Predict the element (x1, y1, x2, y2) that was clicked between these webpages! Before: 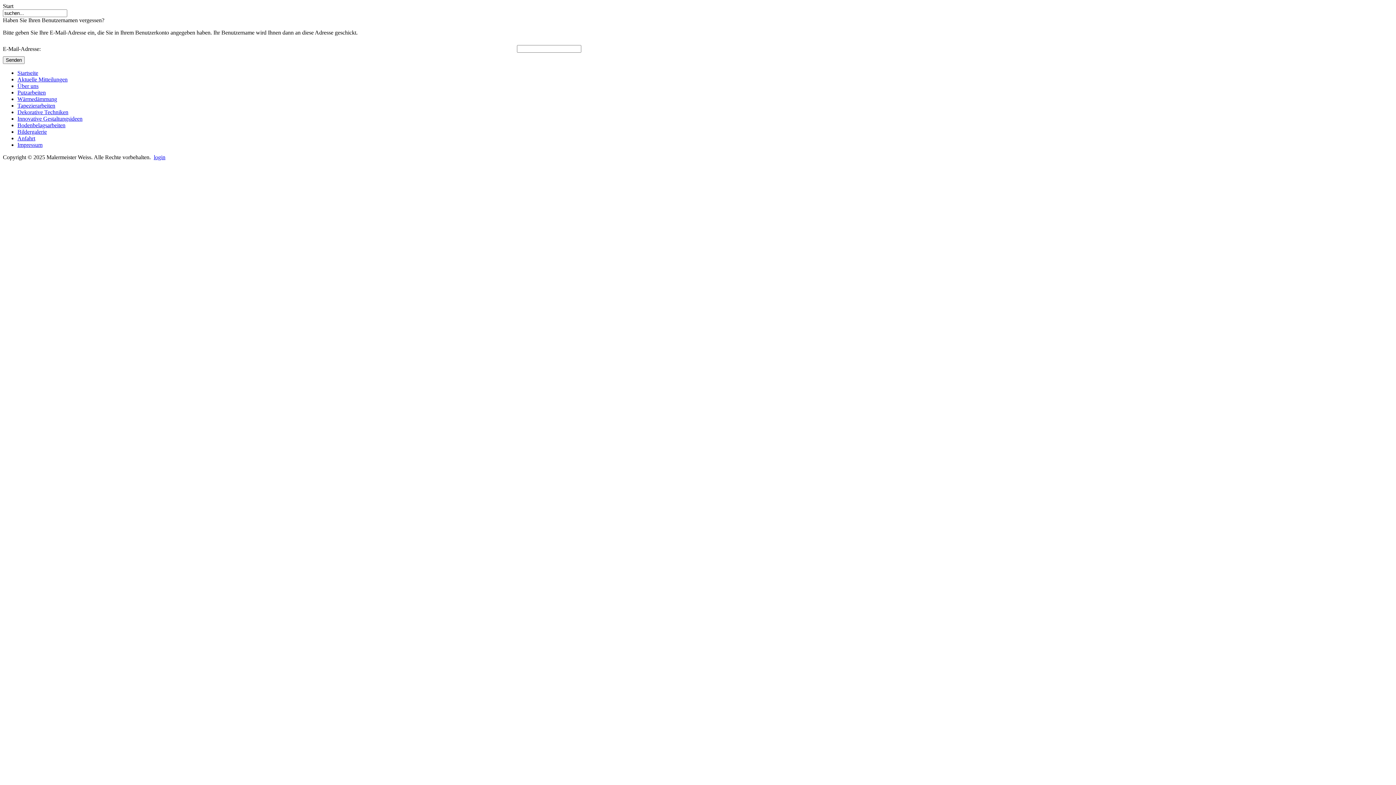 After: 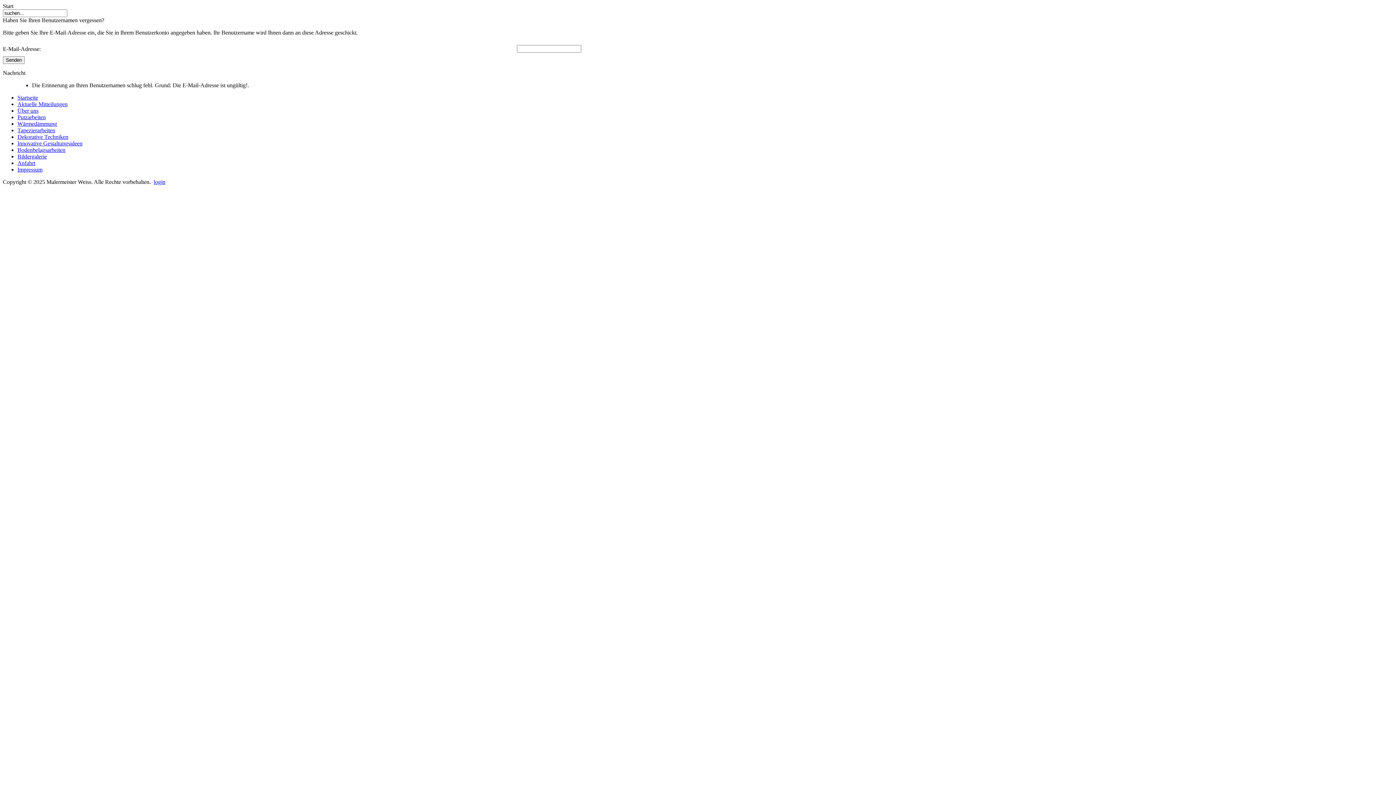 Action: label: Senden bbox: (2, 56, 24, 64)